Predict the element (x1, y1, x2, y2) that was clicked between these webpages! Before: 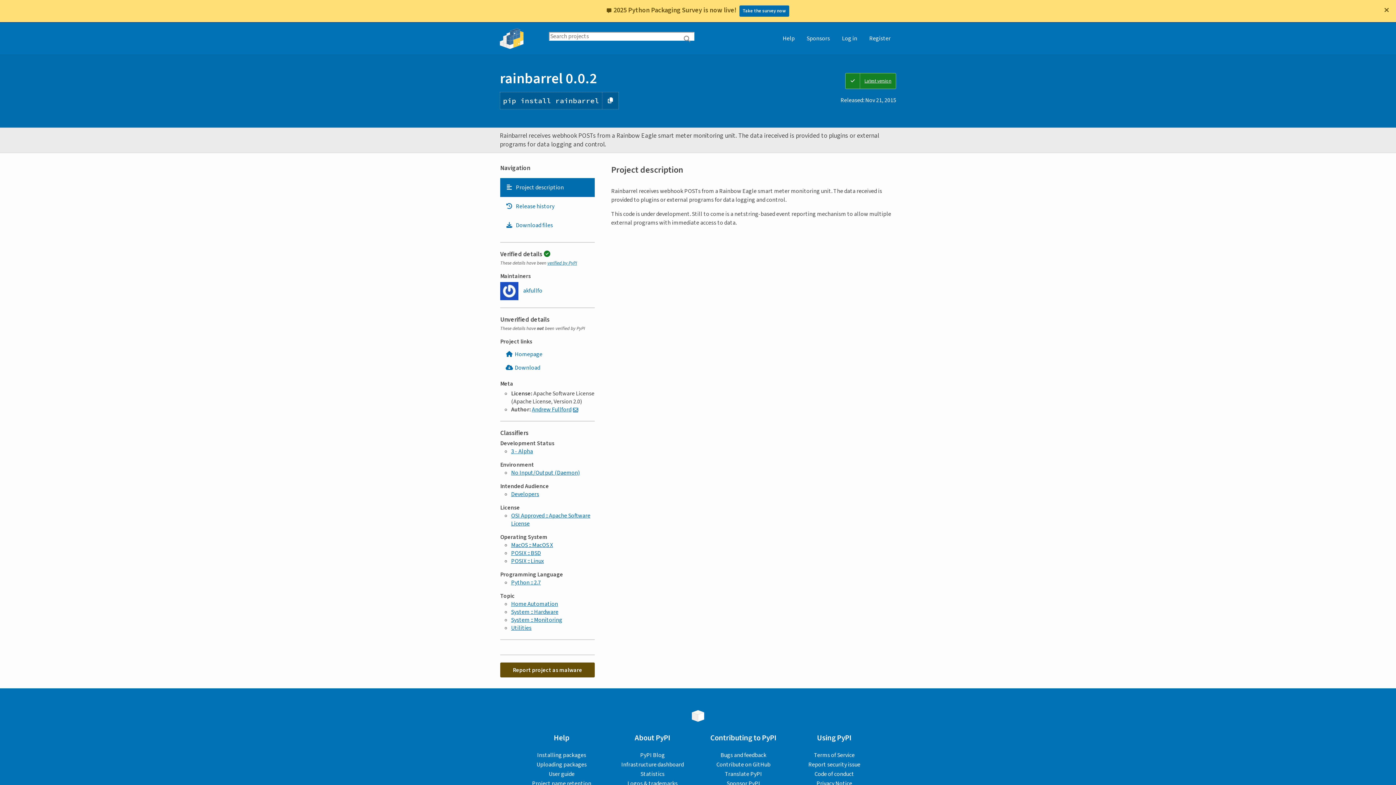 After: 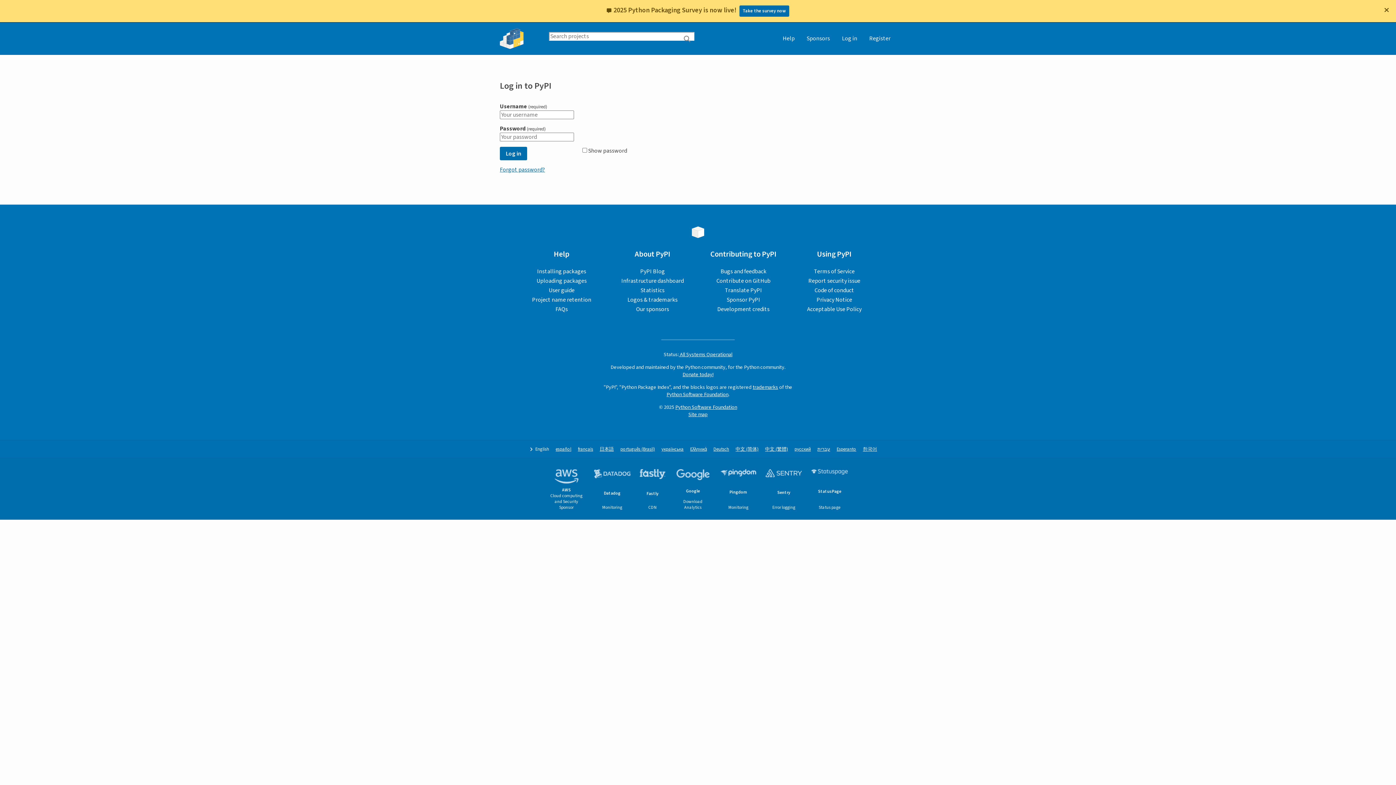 Action: bbox: (836, 22, 862, 54) label: Log in